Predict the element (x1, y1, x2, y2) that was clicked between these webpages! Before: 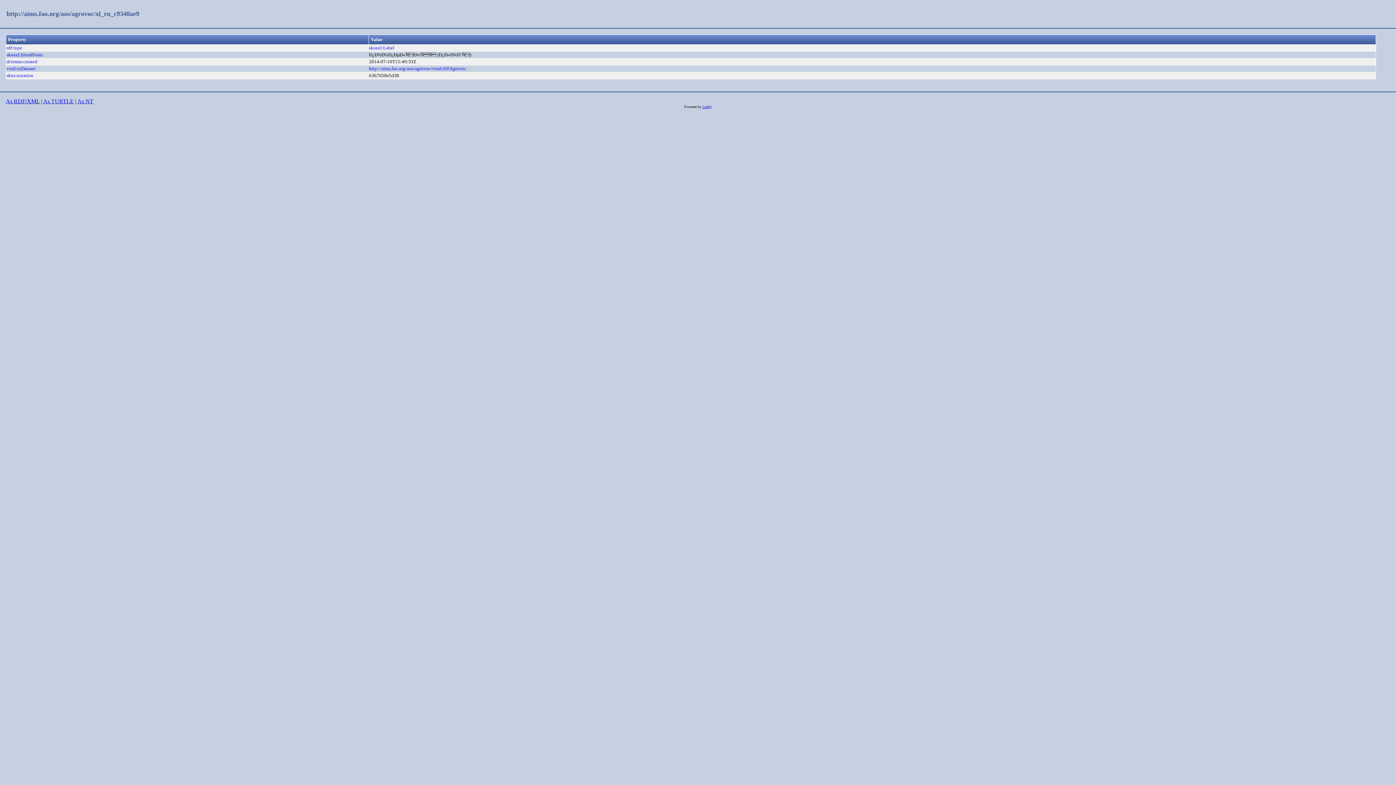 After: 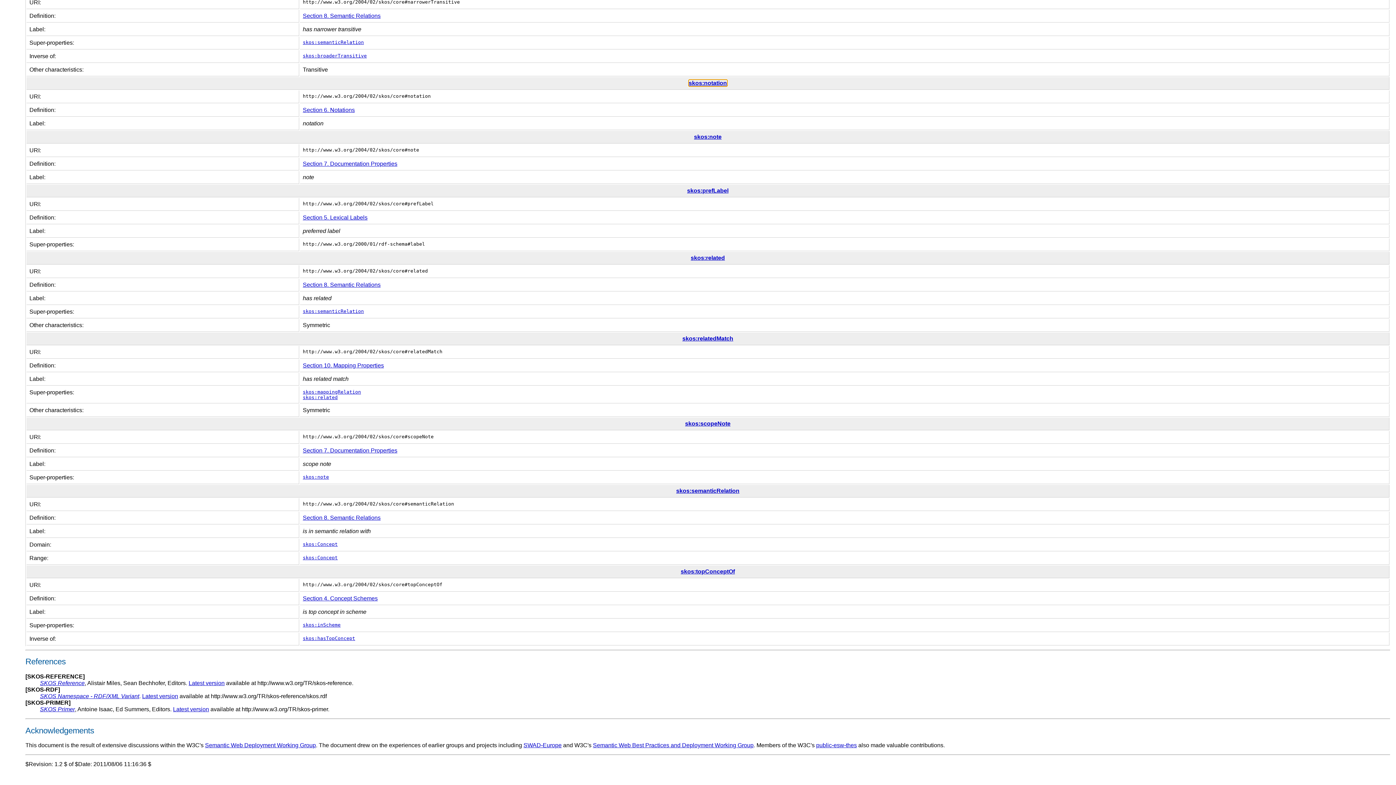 Action: label: skos:notation bbox: (6, 72, 33, 78)